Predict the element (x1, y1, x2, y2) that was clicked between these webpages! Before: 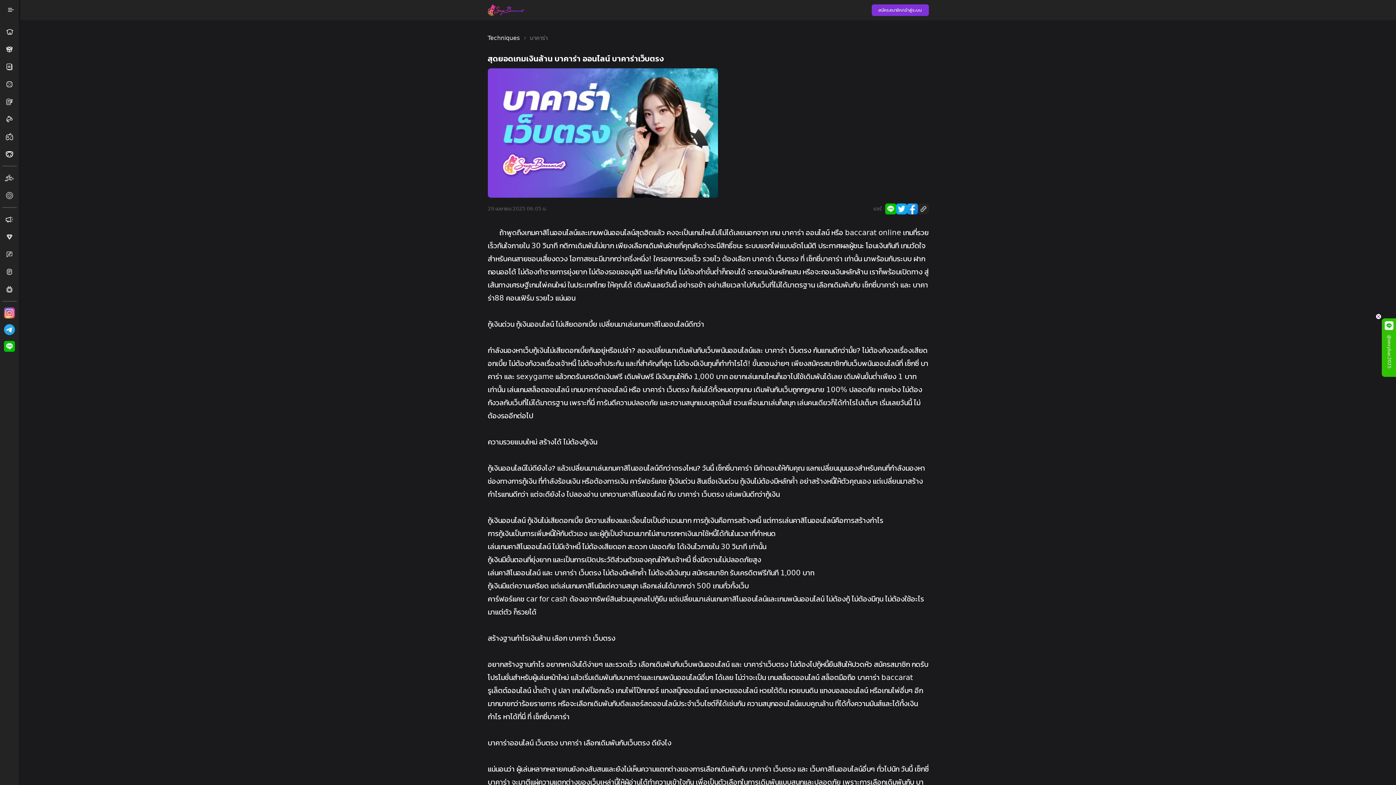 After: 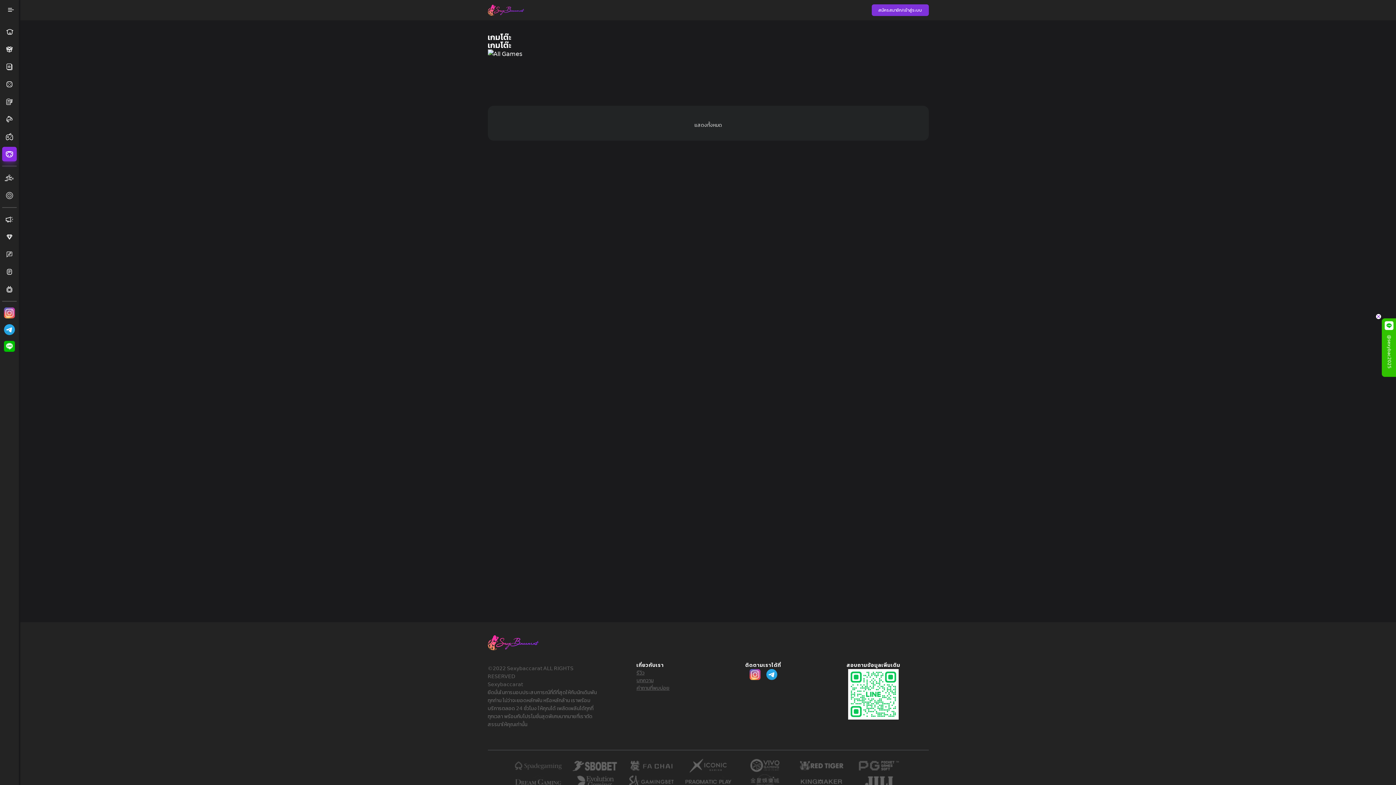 Action: label: เกมโต๊ะ bbox: (2, 146, 16, 161)